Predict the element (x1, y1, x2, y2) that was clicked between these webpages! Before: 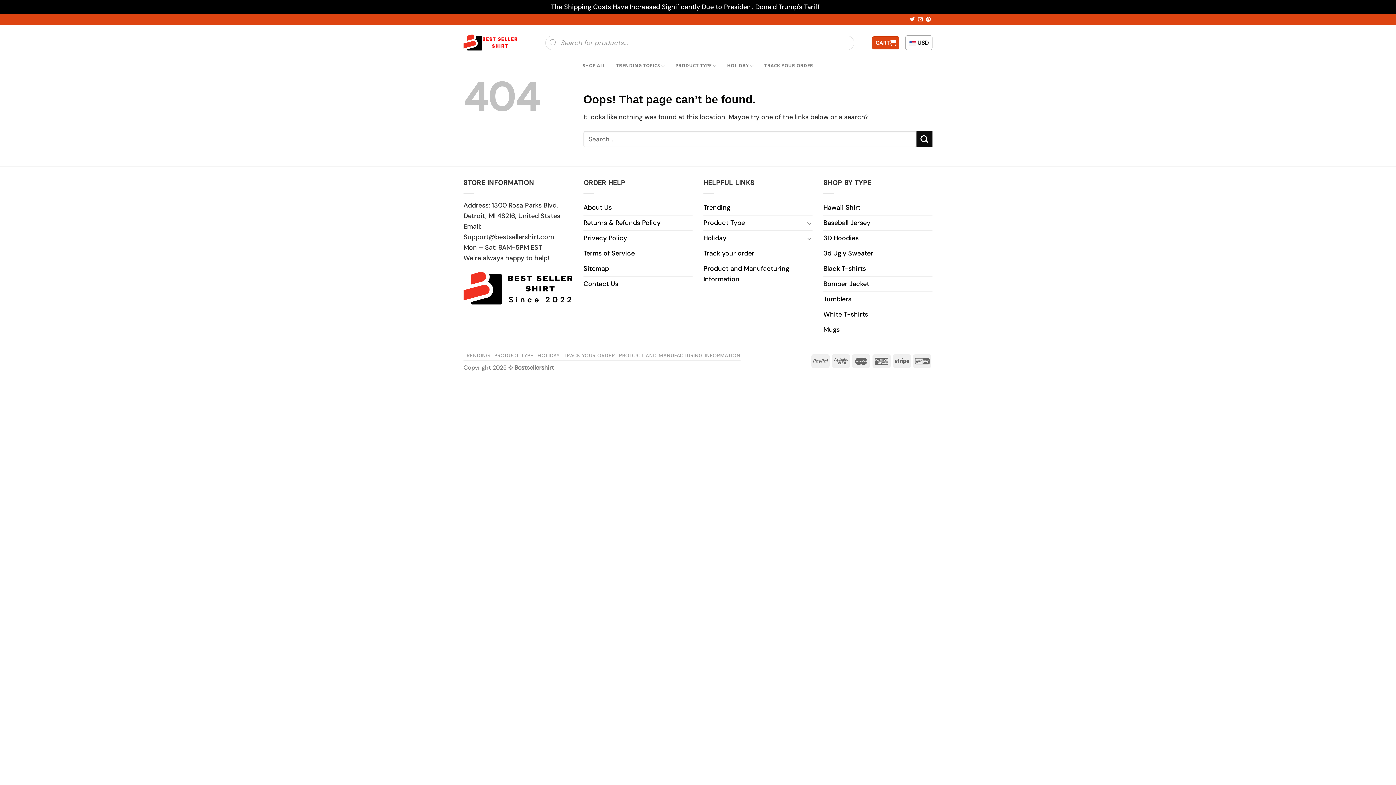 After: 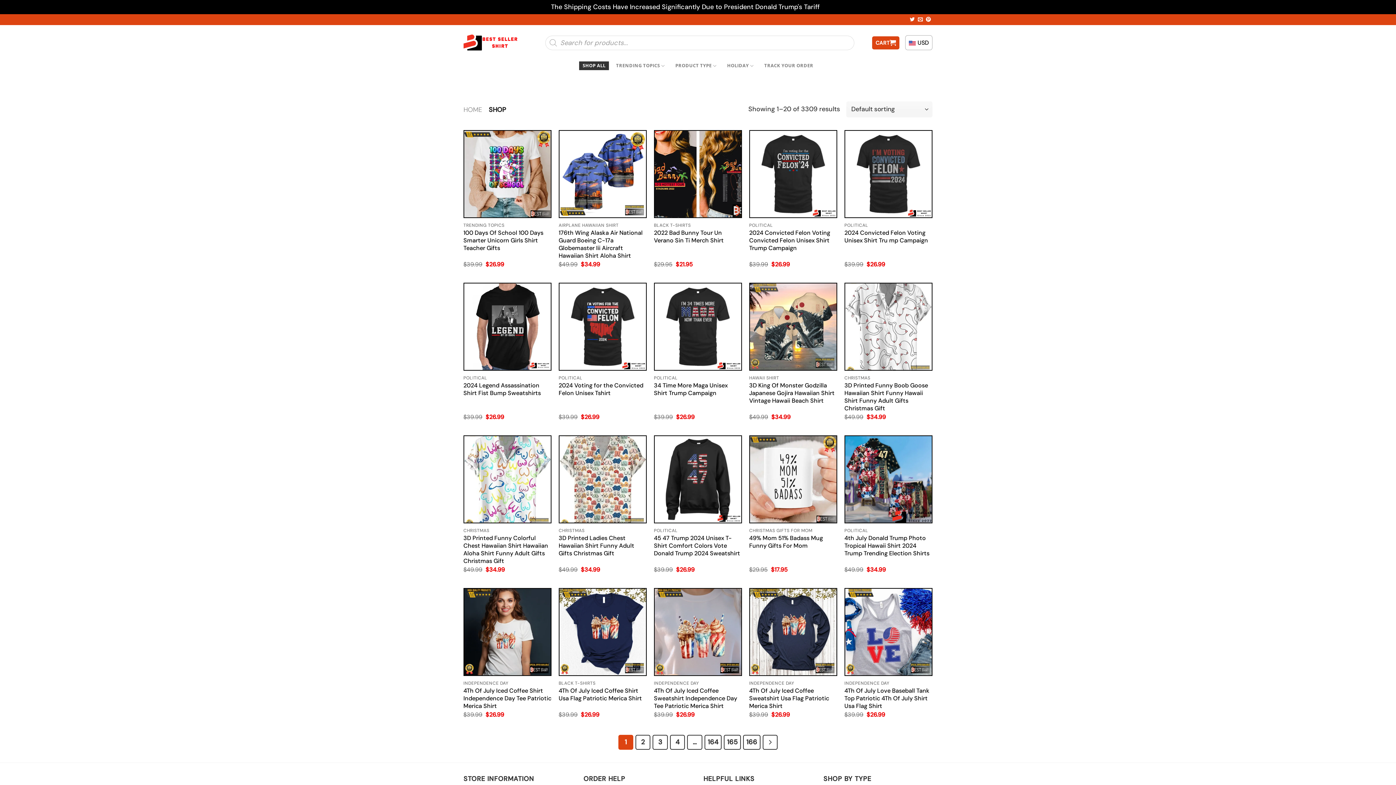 Action: label: SHOP ALL bbox: (579, 61, 609, 70)